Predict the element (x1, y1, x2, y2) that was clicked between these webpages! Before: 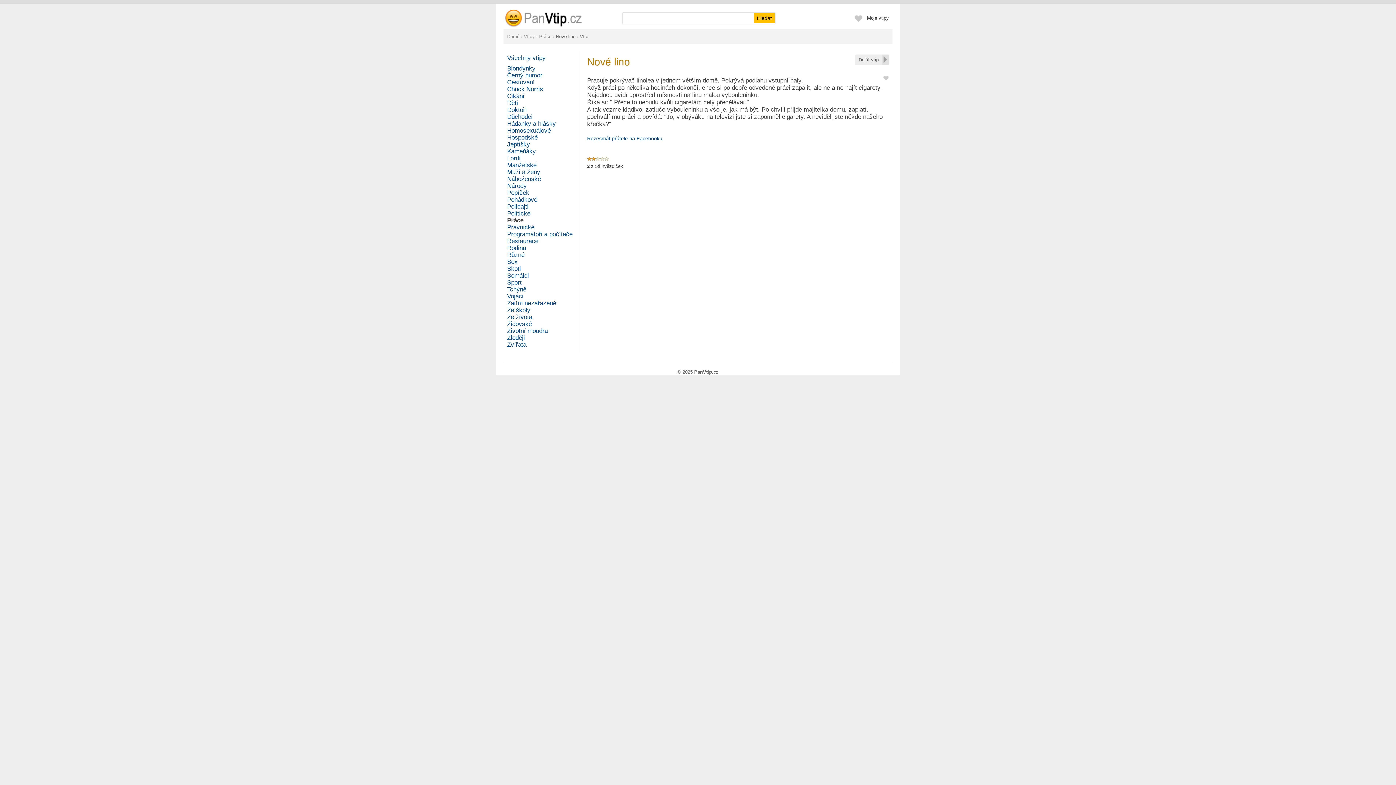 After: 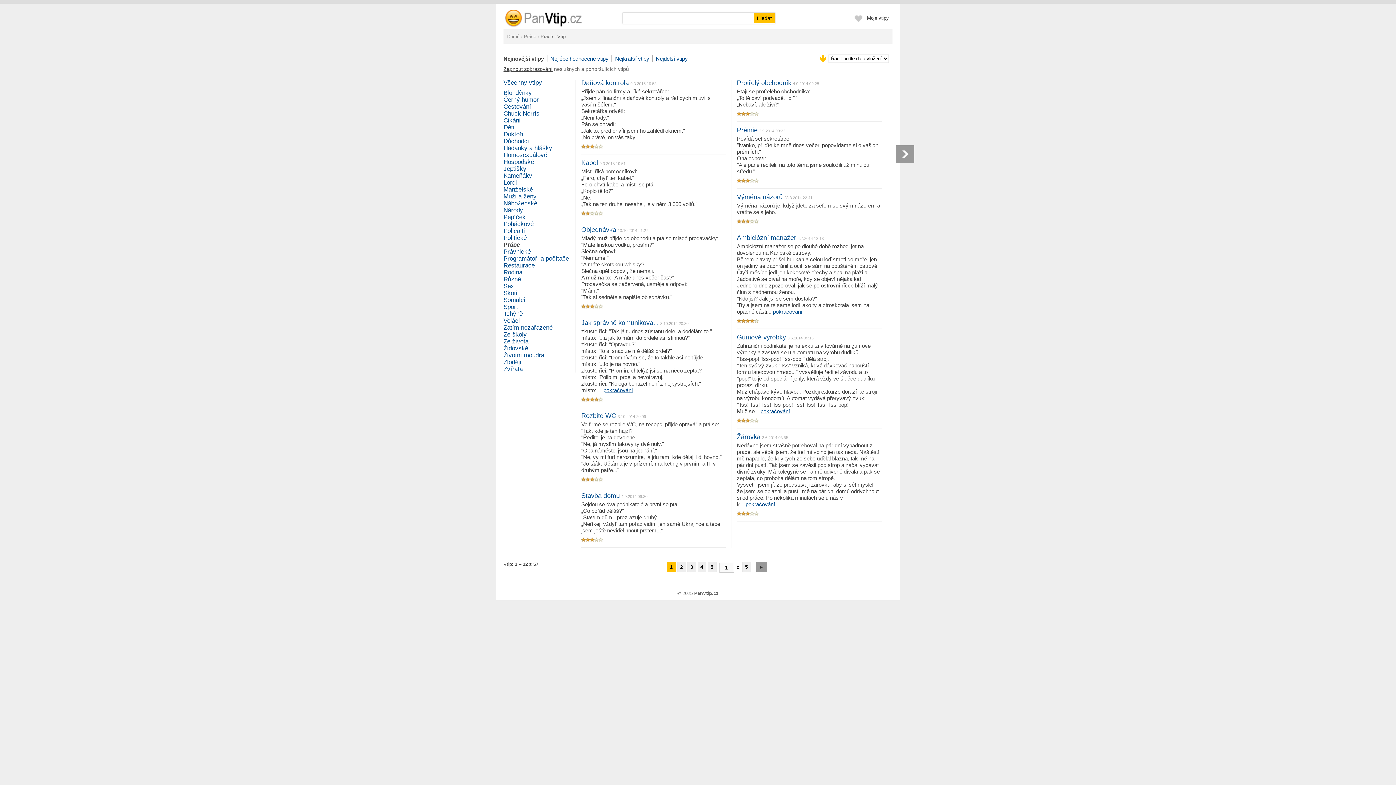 Action: bbox: (524, 33, 551, 39) label: Vtipy - Práce